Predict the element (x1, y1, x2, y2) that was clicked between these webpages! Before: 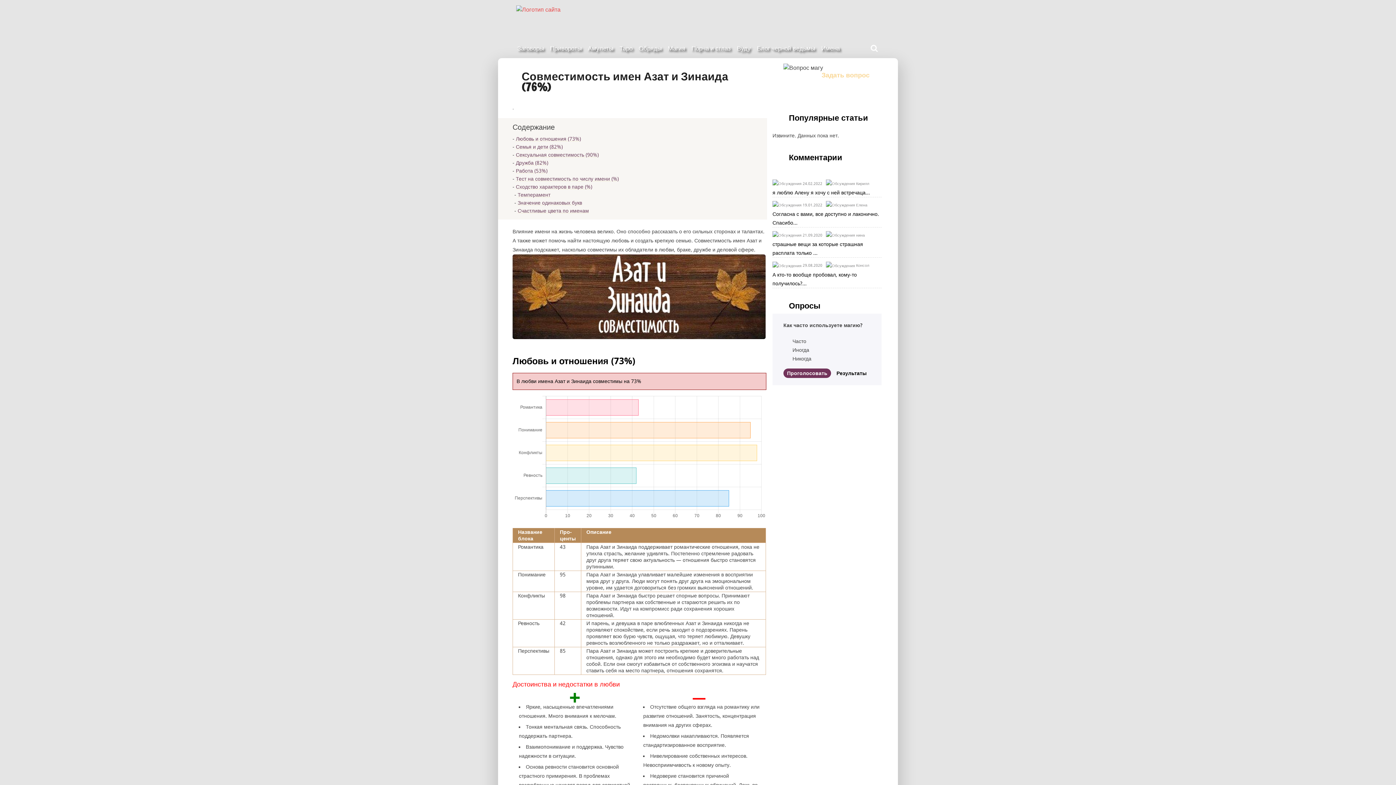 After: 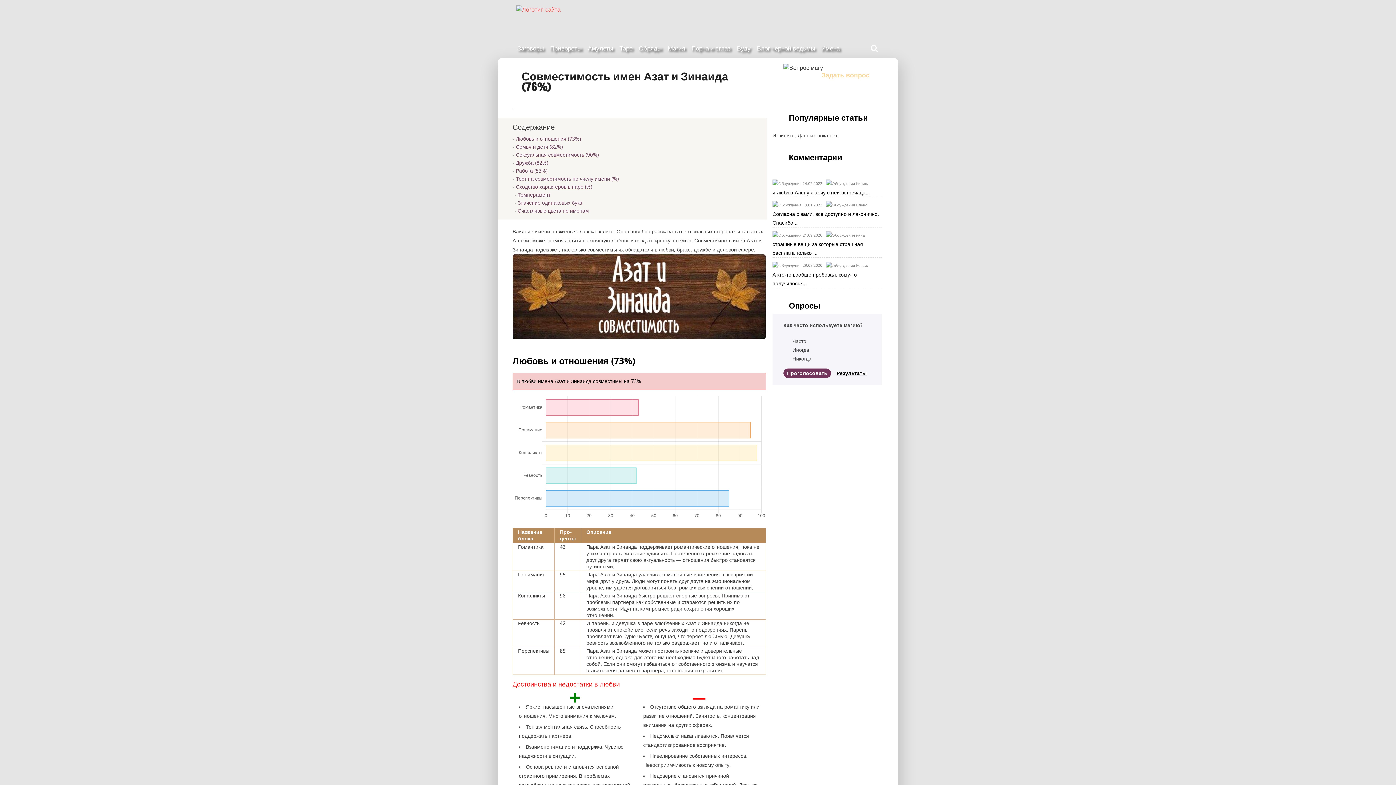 Action: bbox: (836, 370, 866, 376) label: Результаты